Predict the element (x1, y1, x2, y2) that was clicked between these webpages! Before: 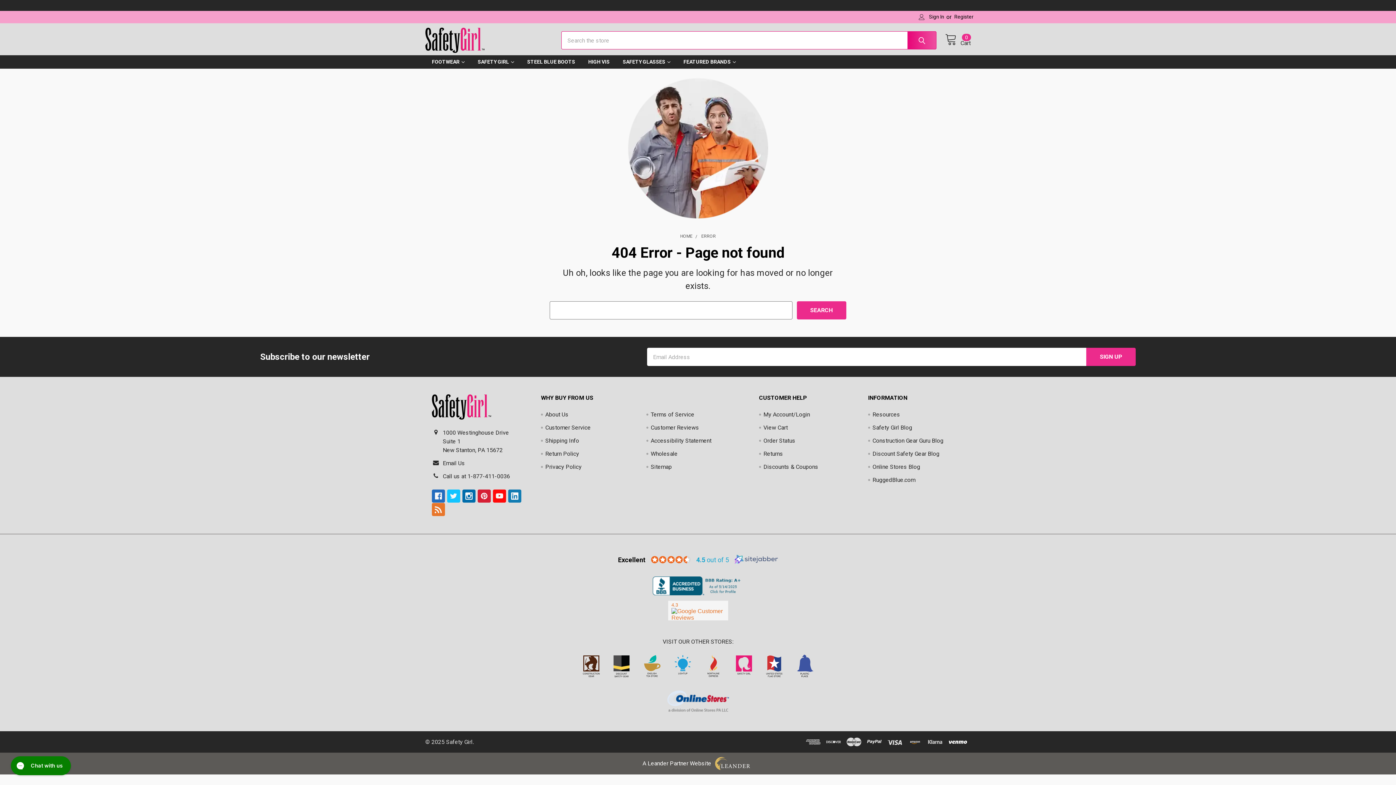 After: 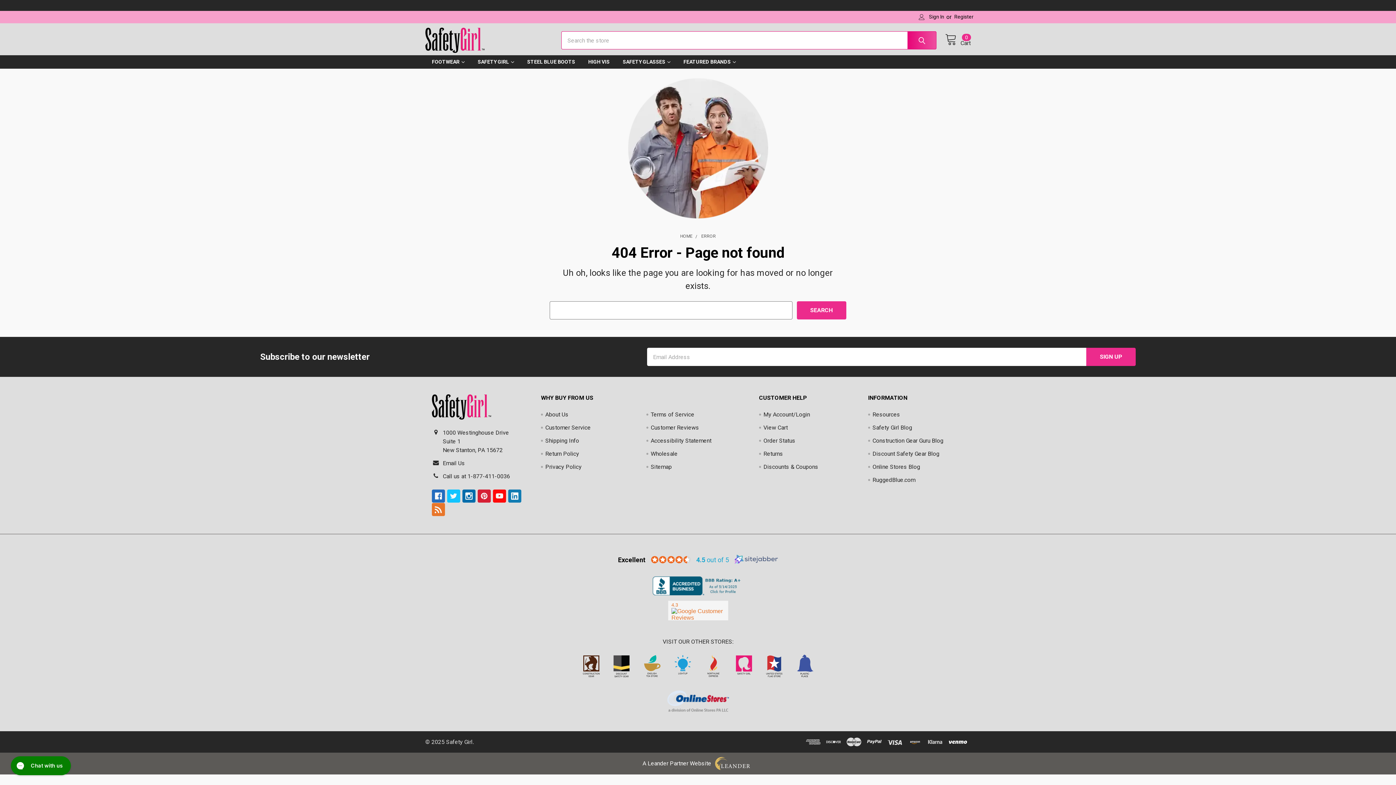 Action: bbox: (790, 663, 819, 670)